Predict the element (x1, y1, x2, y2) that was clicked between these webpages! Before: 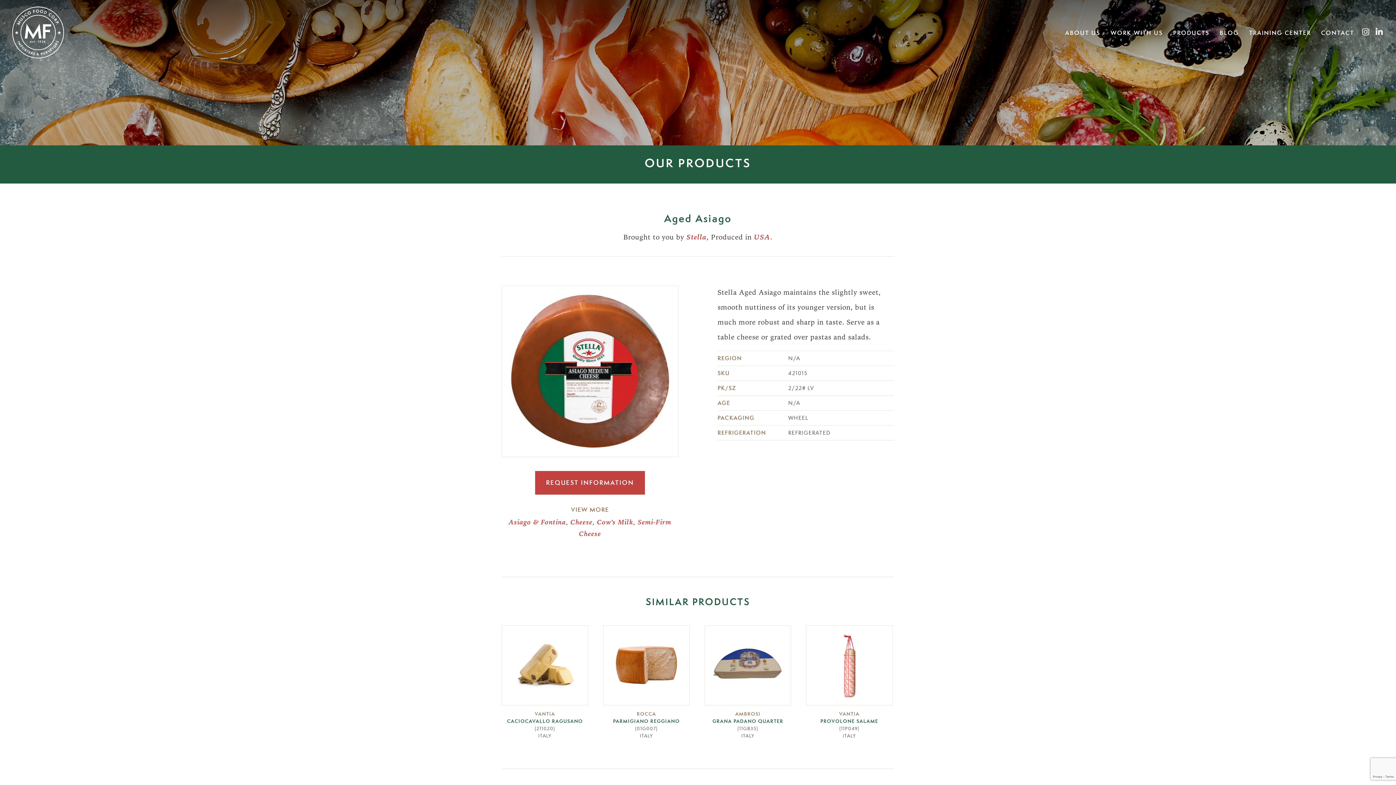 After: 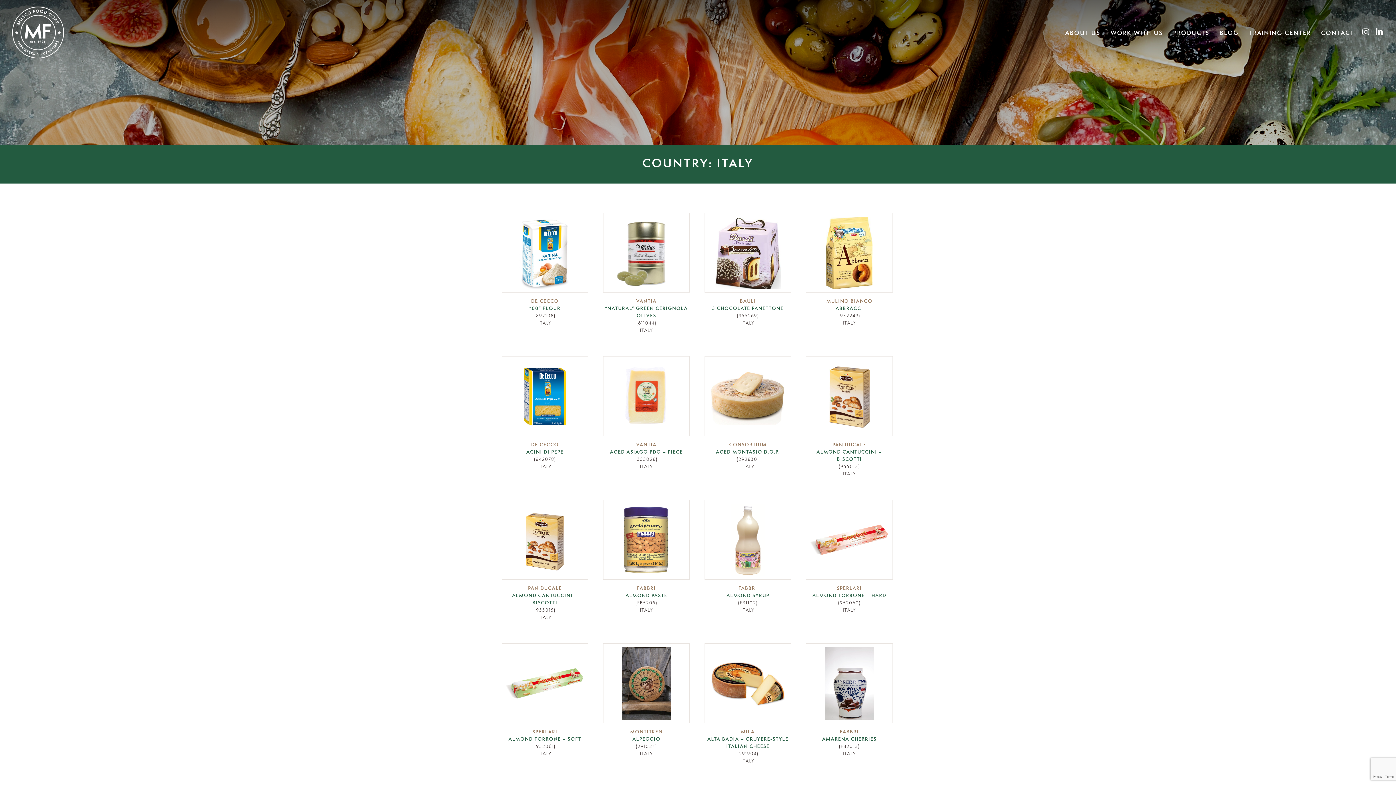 Action: label: ITALY bbox: (538, 734, 551, 739)